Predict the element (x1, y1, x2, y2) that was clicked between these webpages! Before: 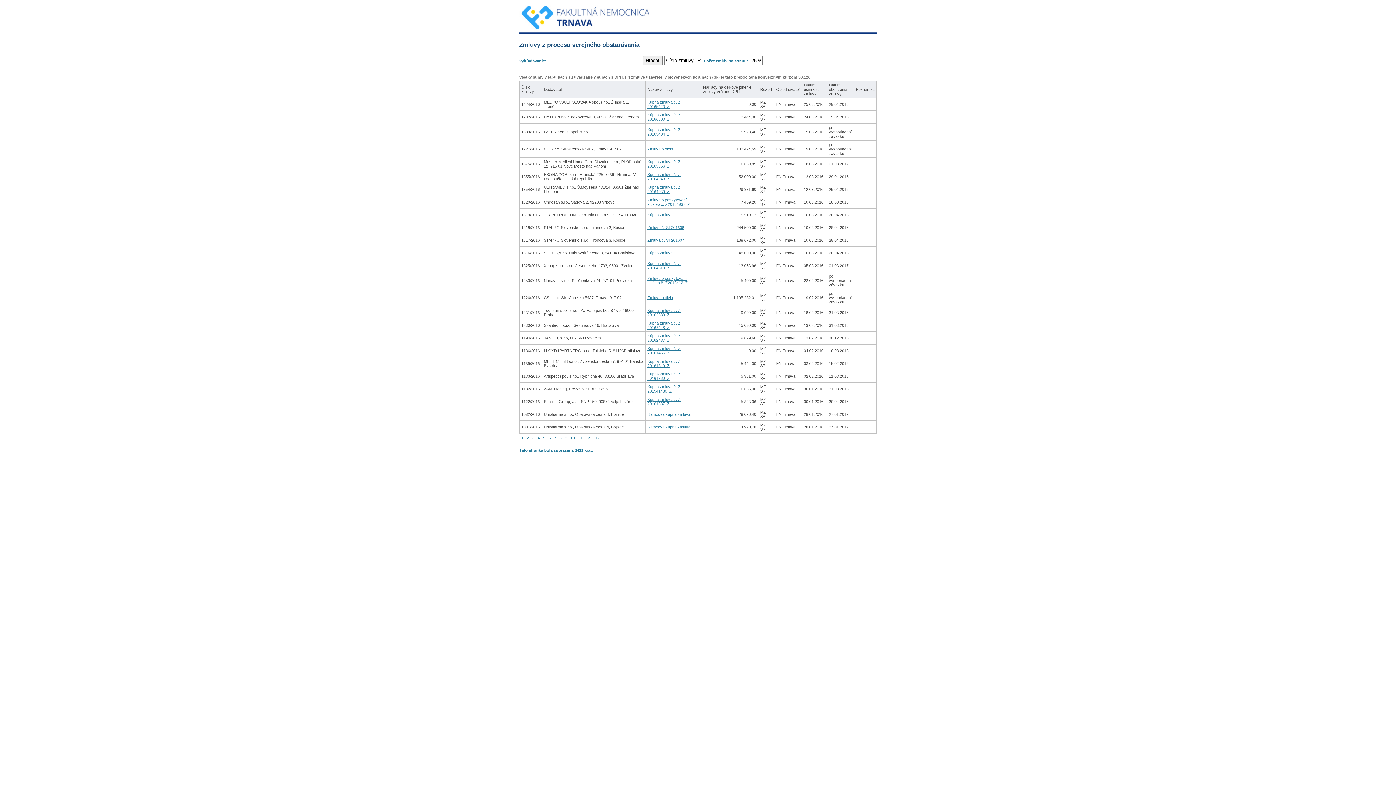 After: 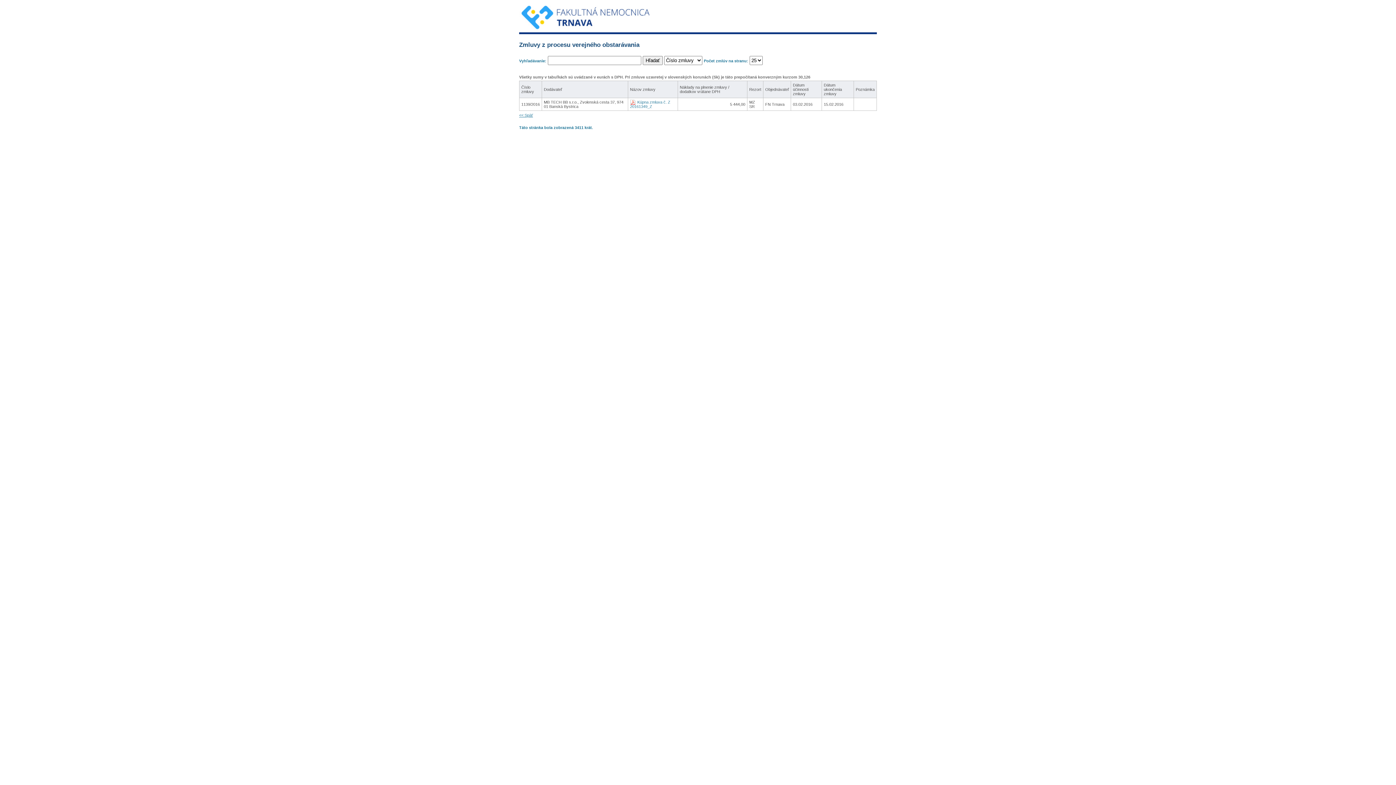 Action: label: Kúpna zmluva č. Z 20161349_Z bbox: (647, 359, 680, 368)